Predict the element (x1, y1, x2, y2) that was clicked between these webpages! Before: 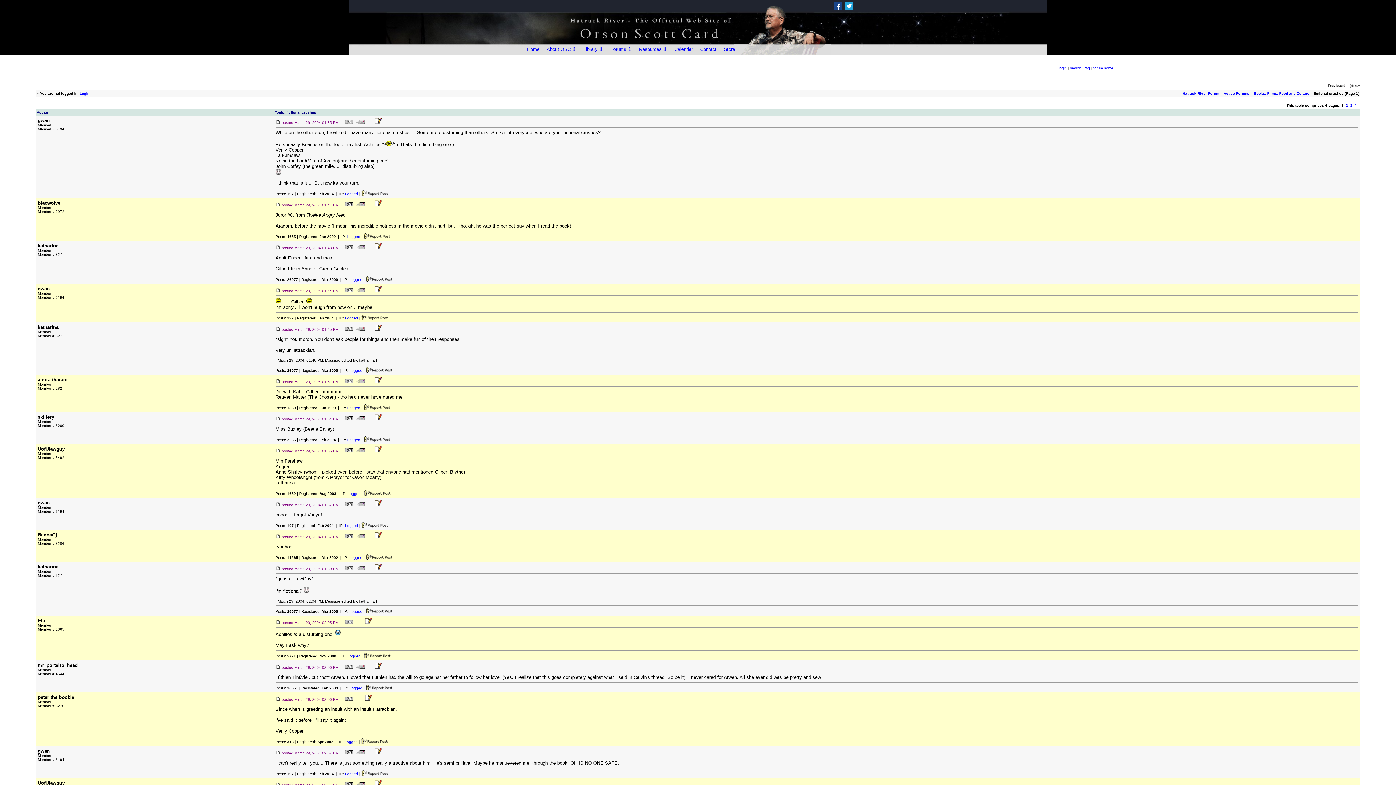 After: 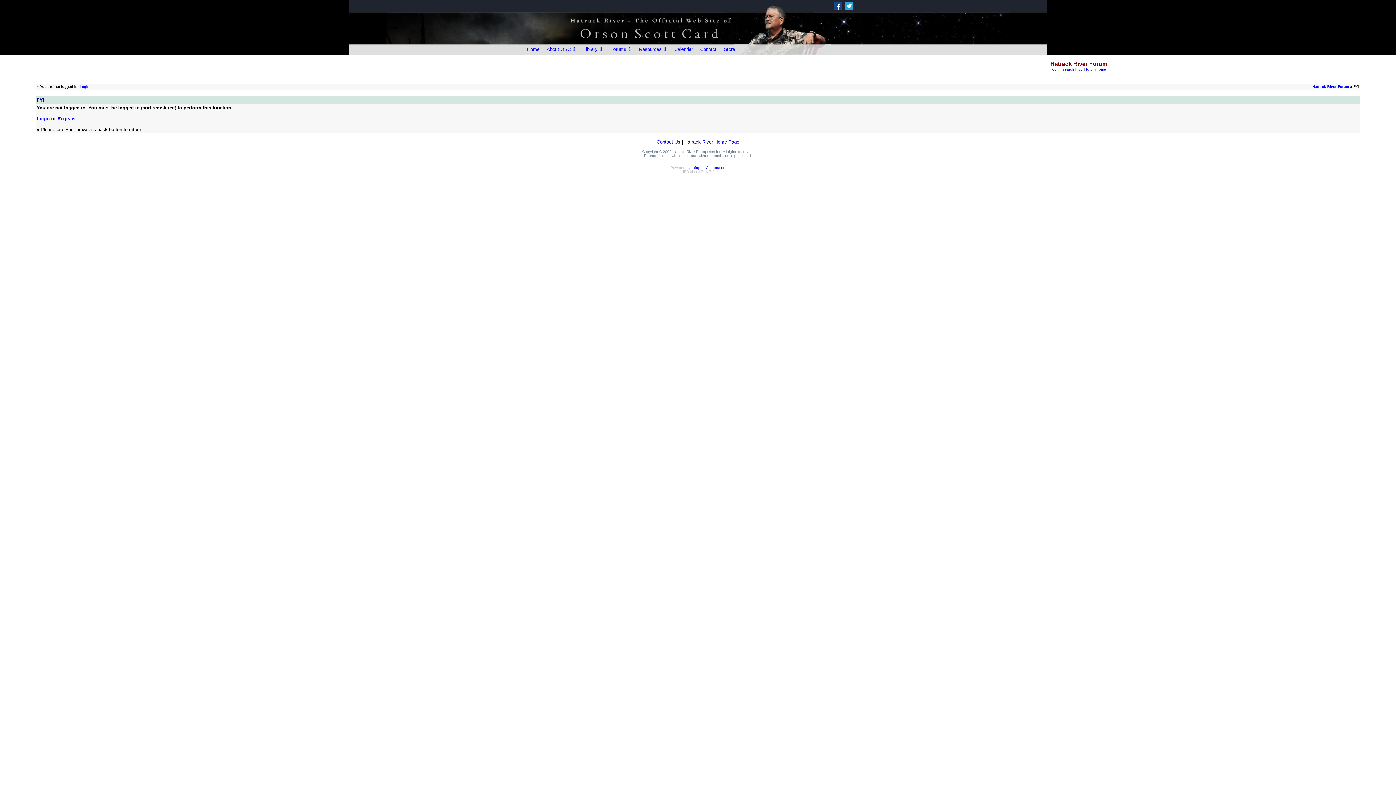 Action: bbox: (365, 610, 392, 614)